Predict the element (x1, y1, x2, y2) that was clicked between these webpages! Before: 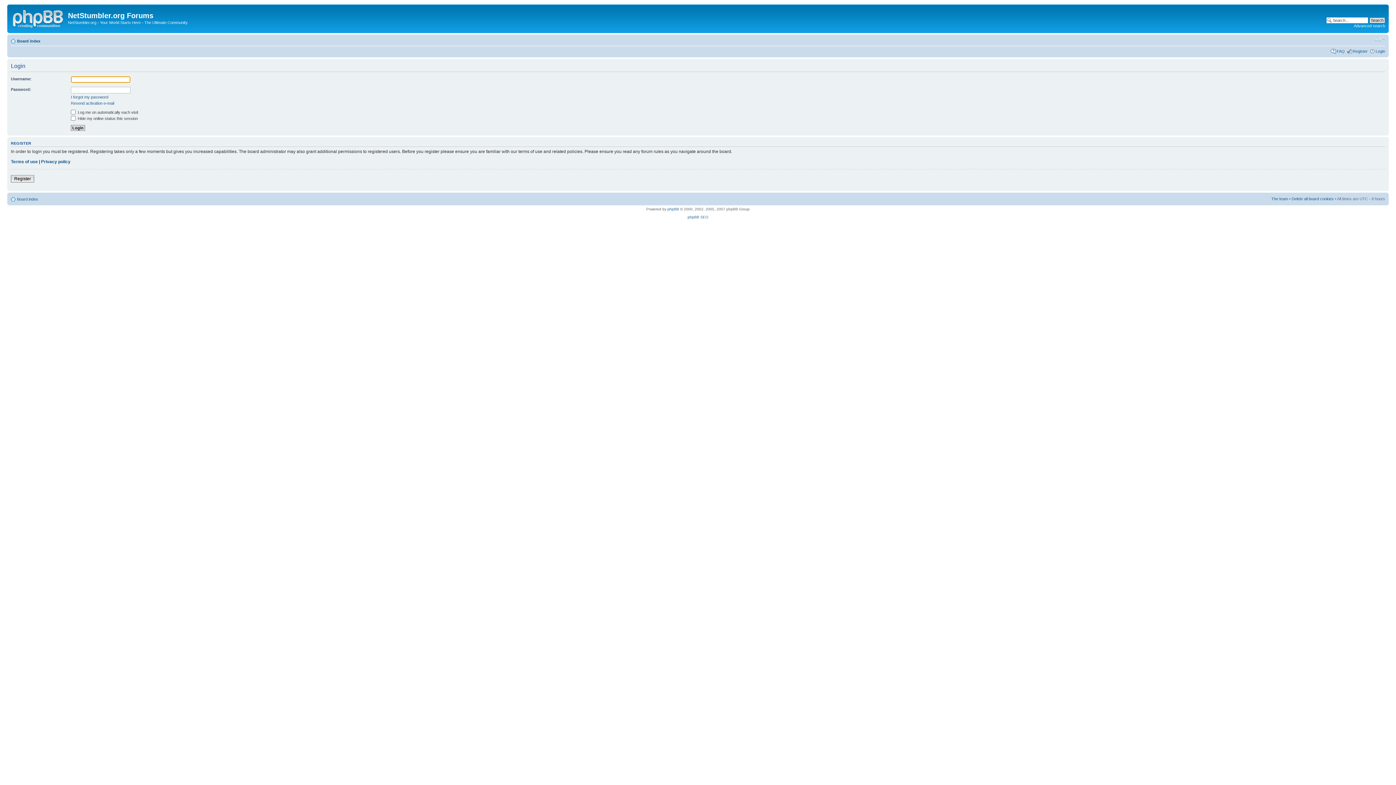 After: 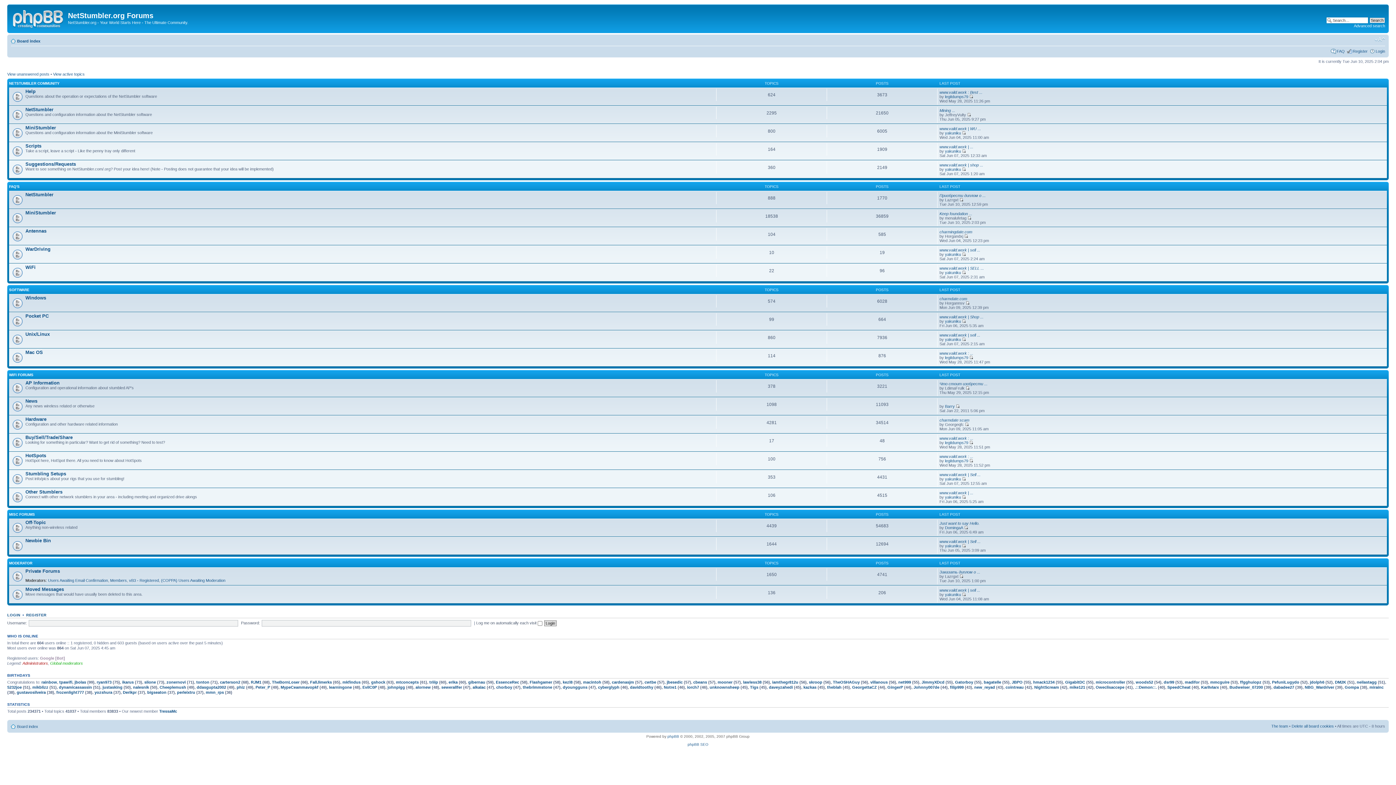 Action: label: Board index bbox: (17, 38, 40, 43)